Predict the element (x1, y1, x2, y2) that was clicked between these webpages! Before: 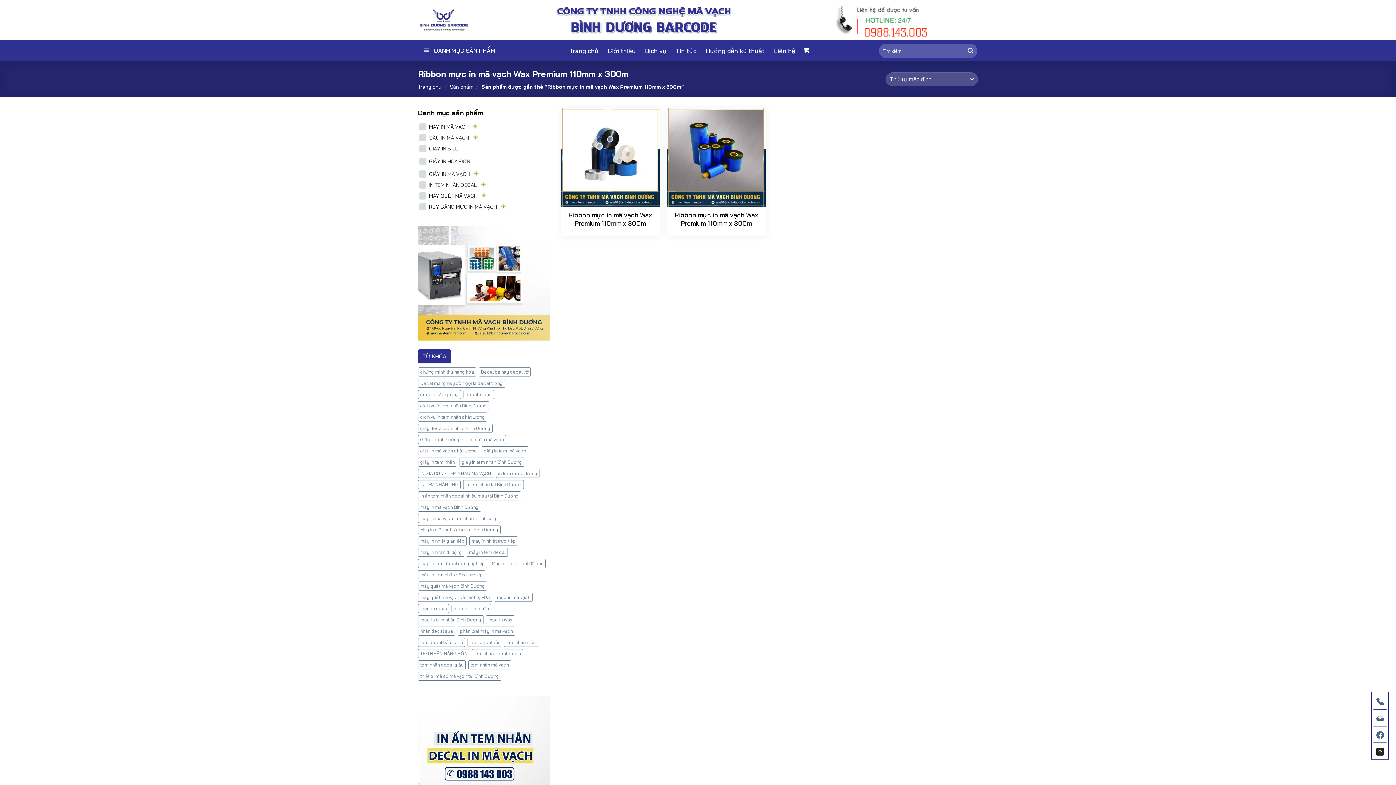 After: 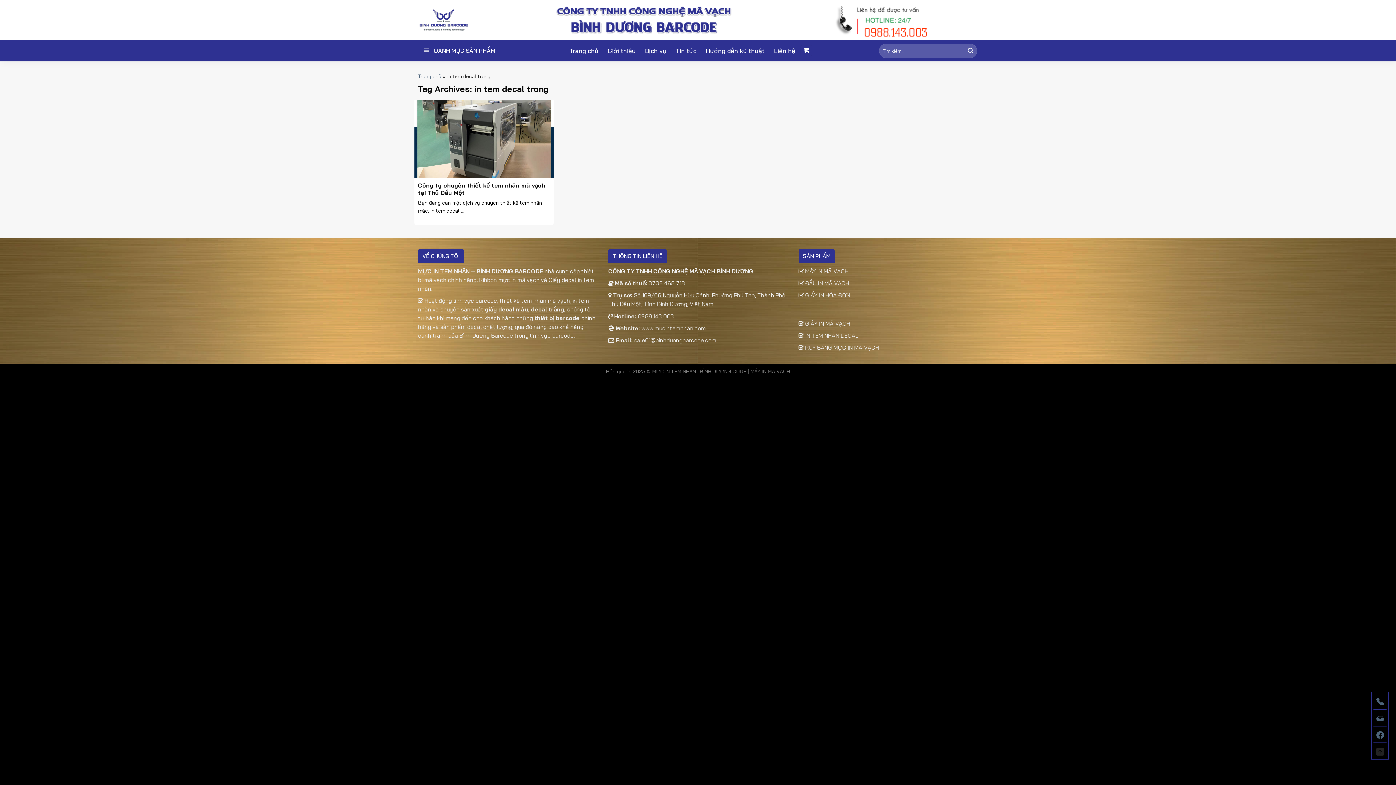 Action: bbox: (496, 468, 539, 478) label: in tem decal trong (1 mục)